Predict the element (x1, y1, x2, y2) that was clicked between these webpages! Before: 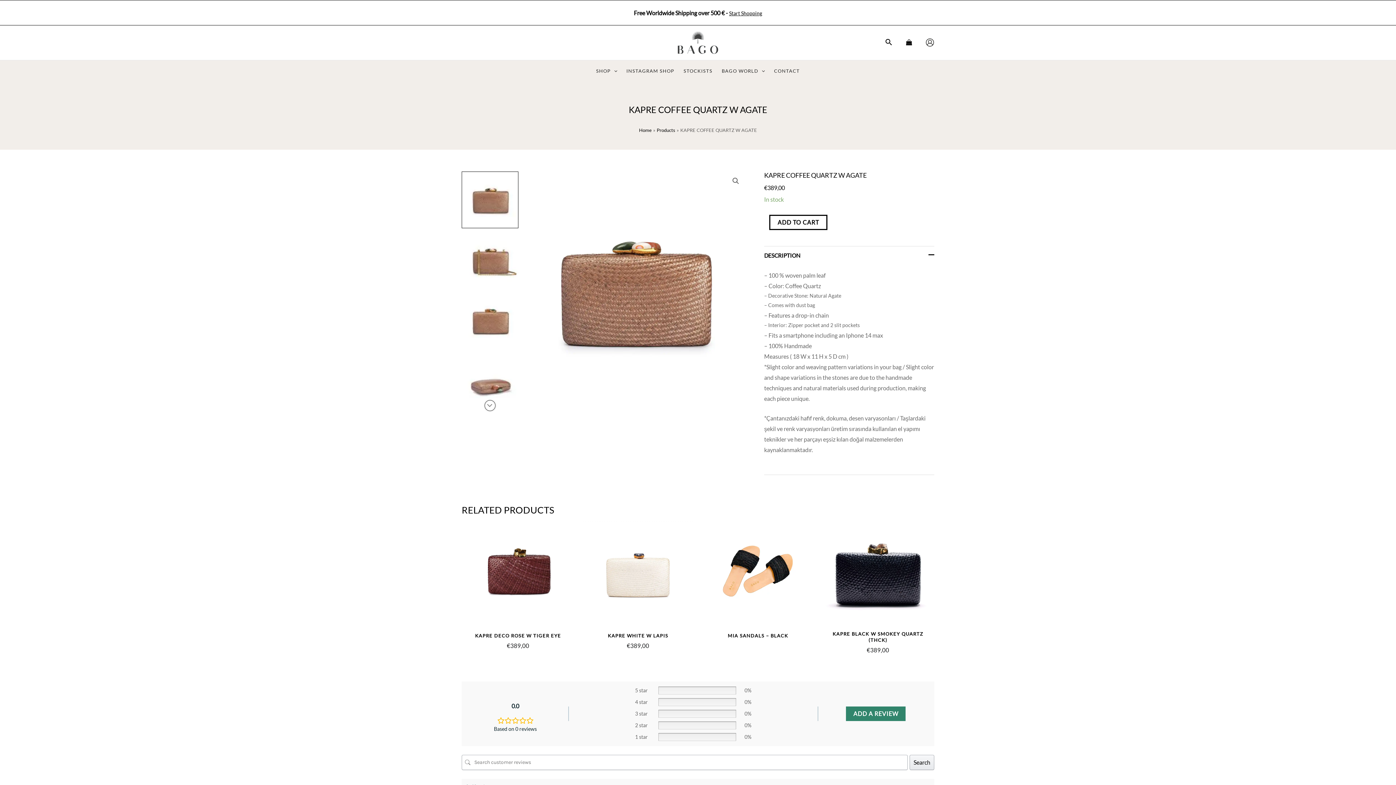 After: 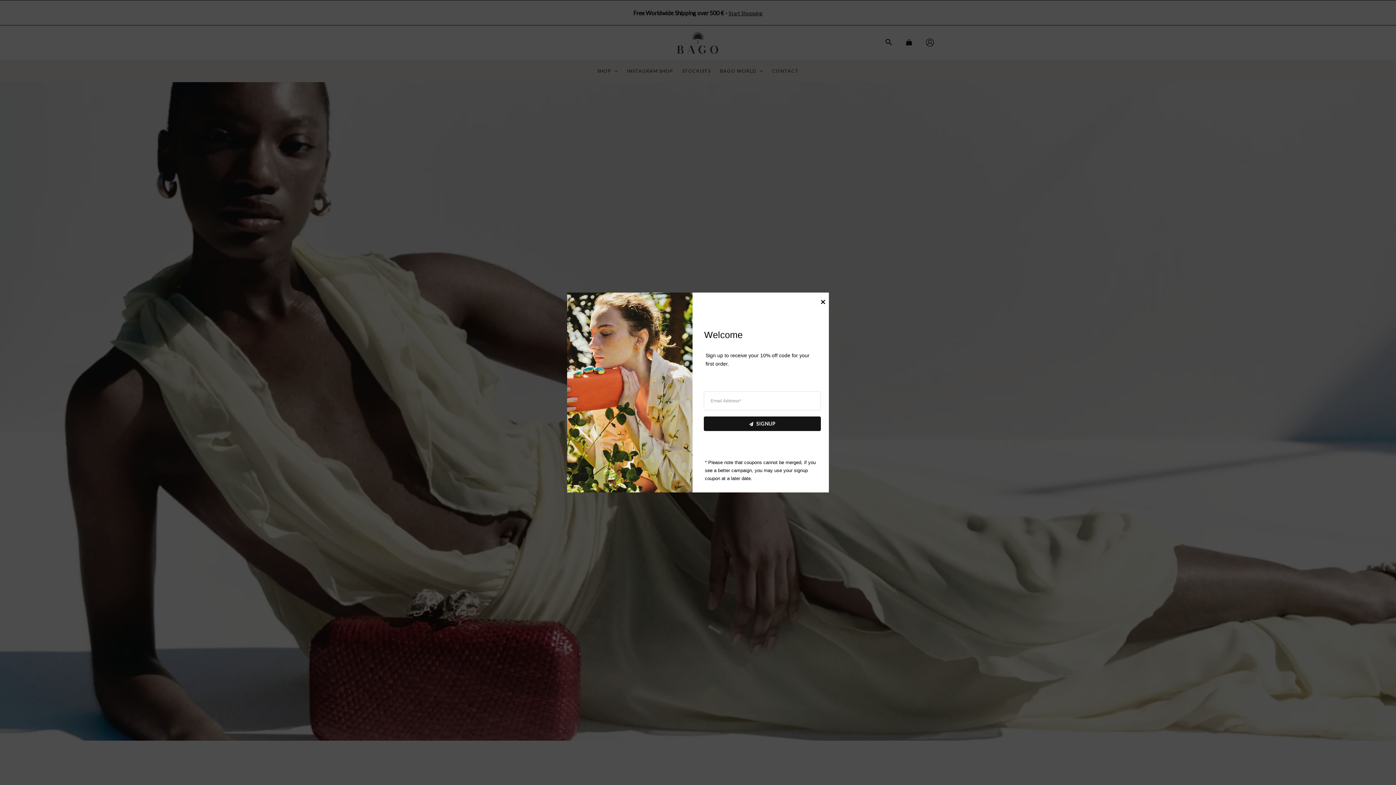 Action: bbox: (639, 127, 651, 132) label: Home